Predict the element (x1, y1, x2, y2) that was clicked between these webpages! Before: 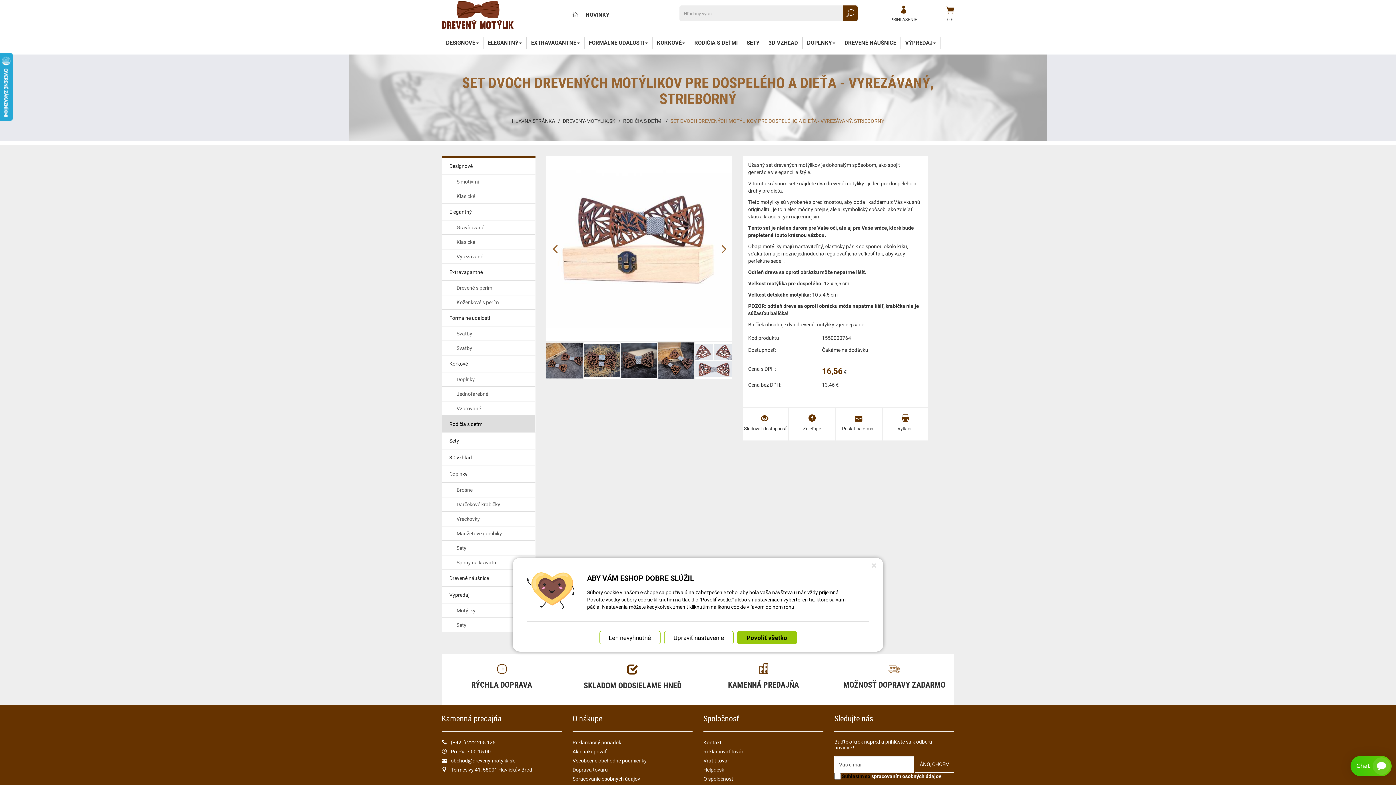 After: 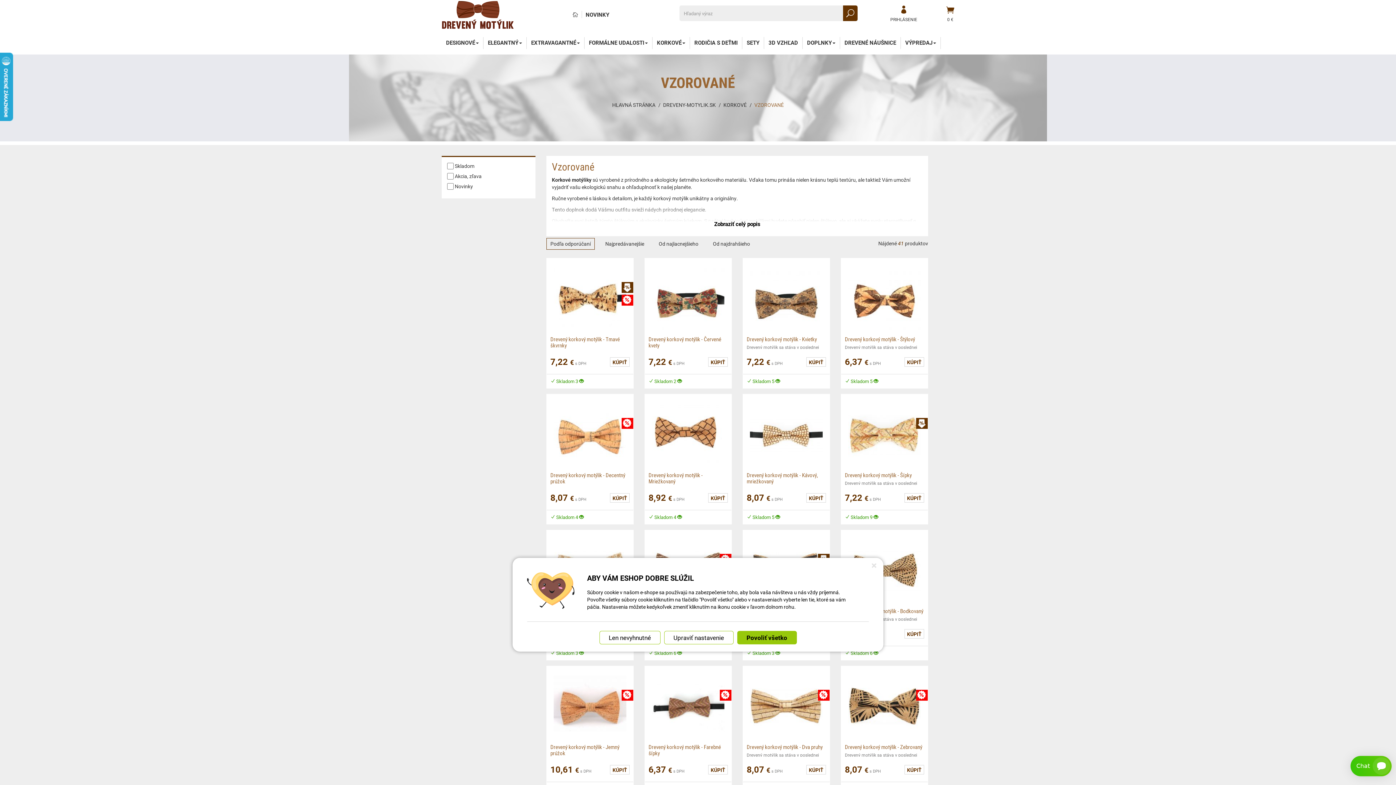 Action: label: Vzorované bbox: (441, 401, 535, 416)